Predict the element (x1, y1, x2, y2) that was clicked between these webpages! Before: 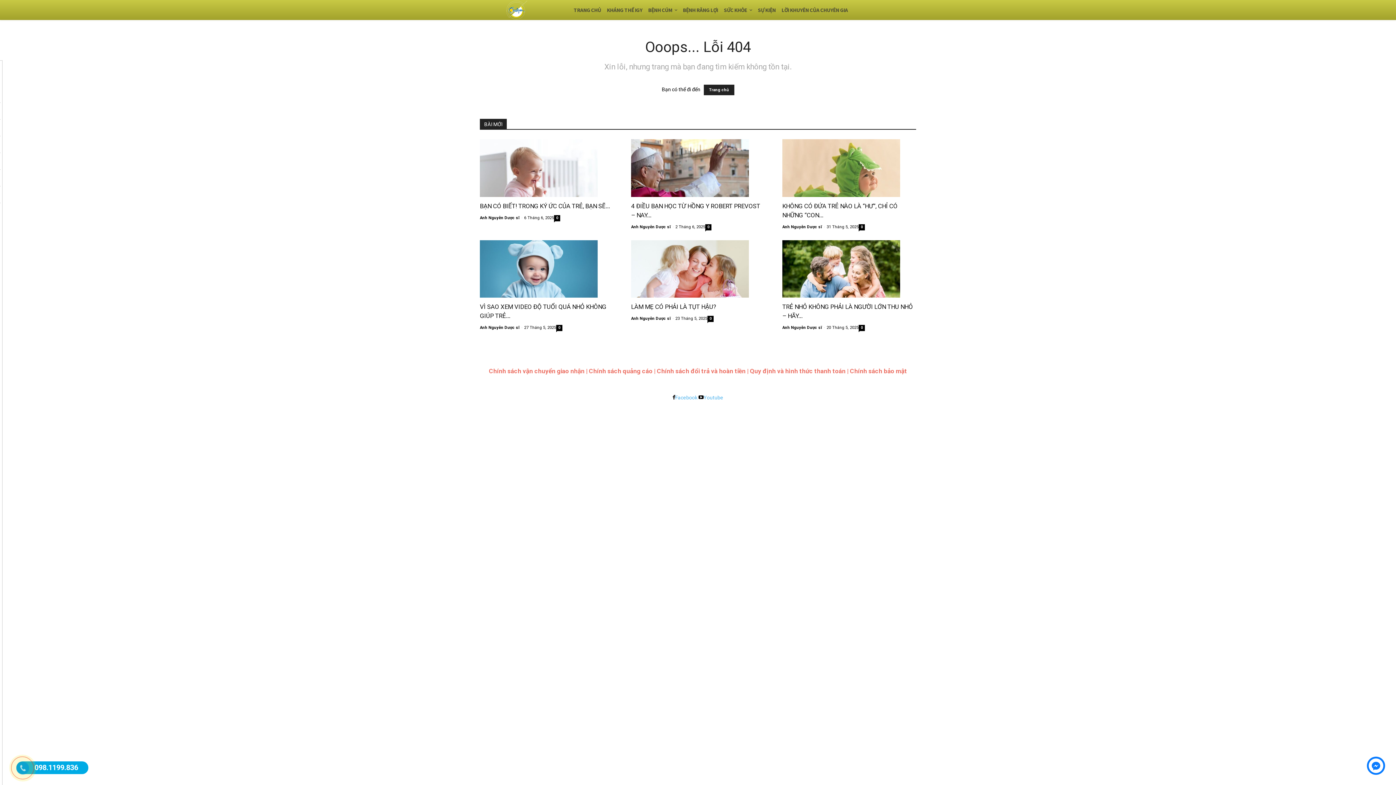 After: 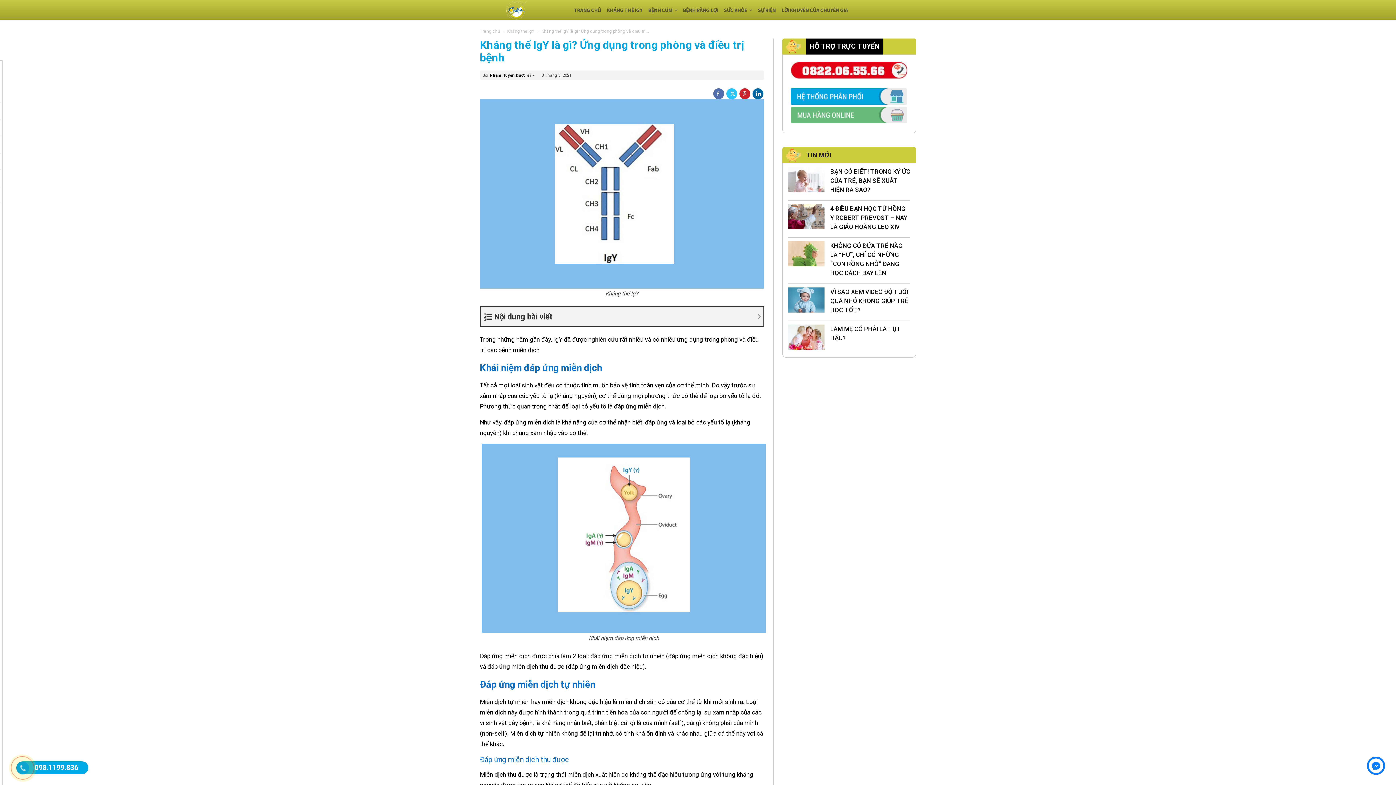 Action: bbox: (604, 0, 645, 20) label: KHÁNG THỂ IGY